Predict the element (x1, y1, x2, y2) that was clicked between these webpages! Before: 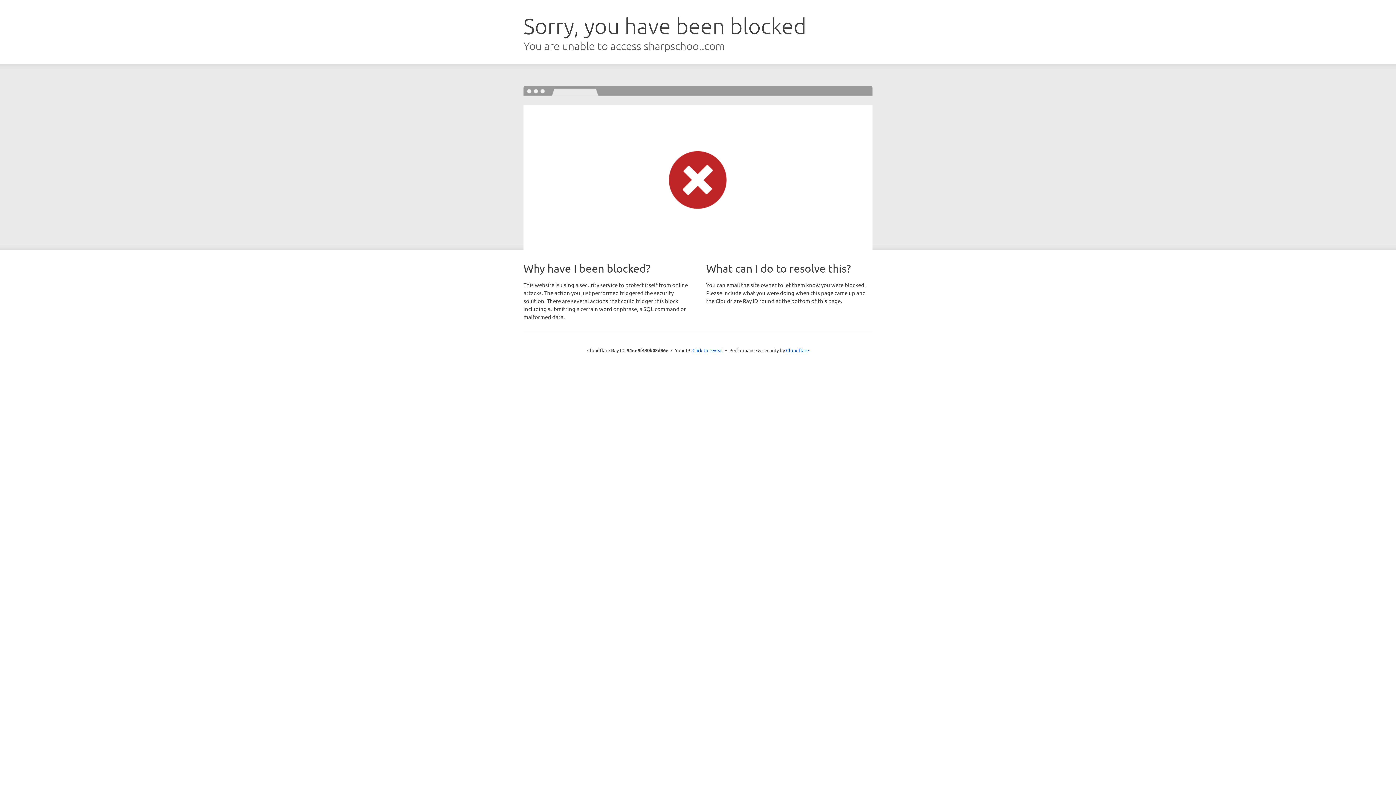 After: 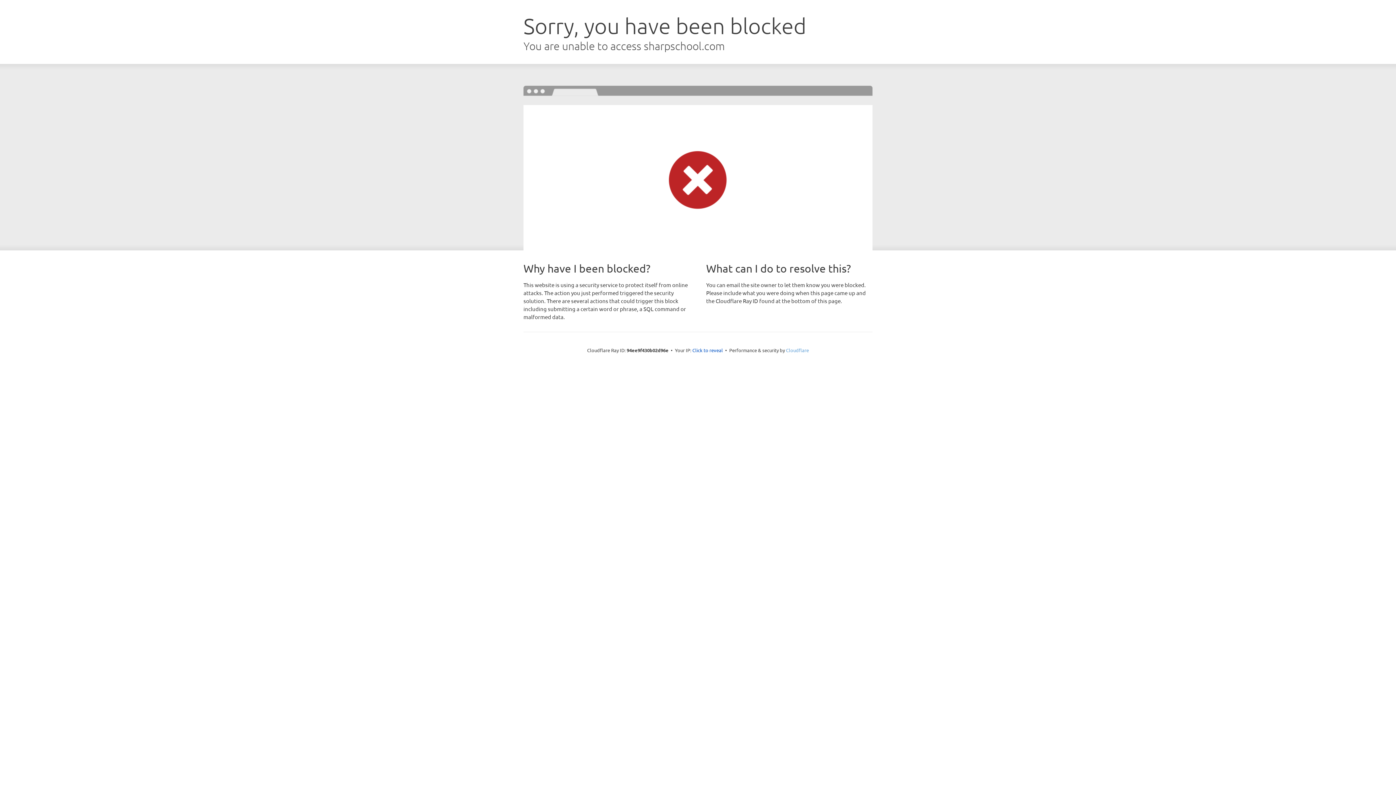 Action: label: Cloudflare bbox: (786, 347, 809, 353)